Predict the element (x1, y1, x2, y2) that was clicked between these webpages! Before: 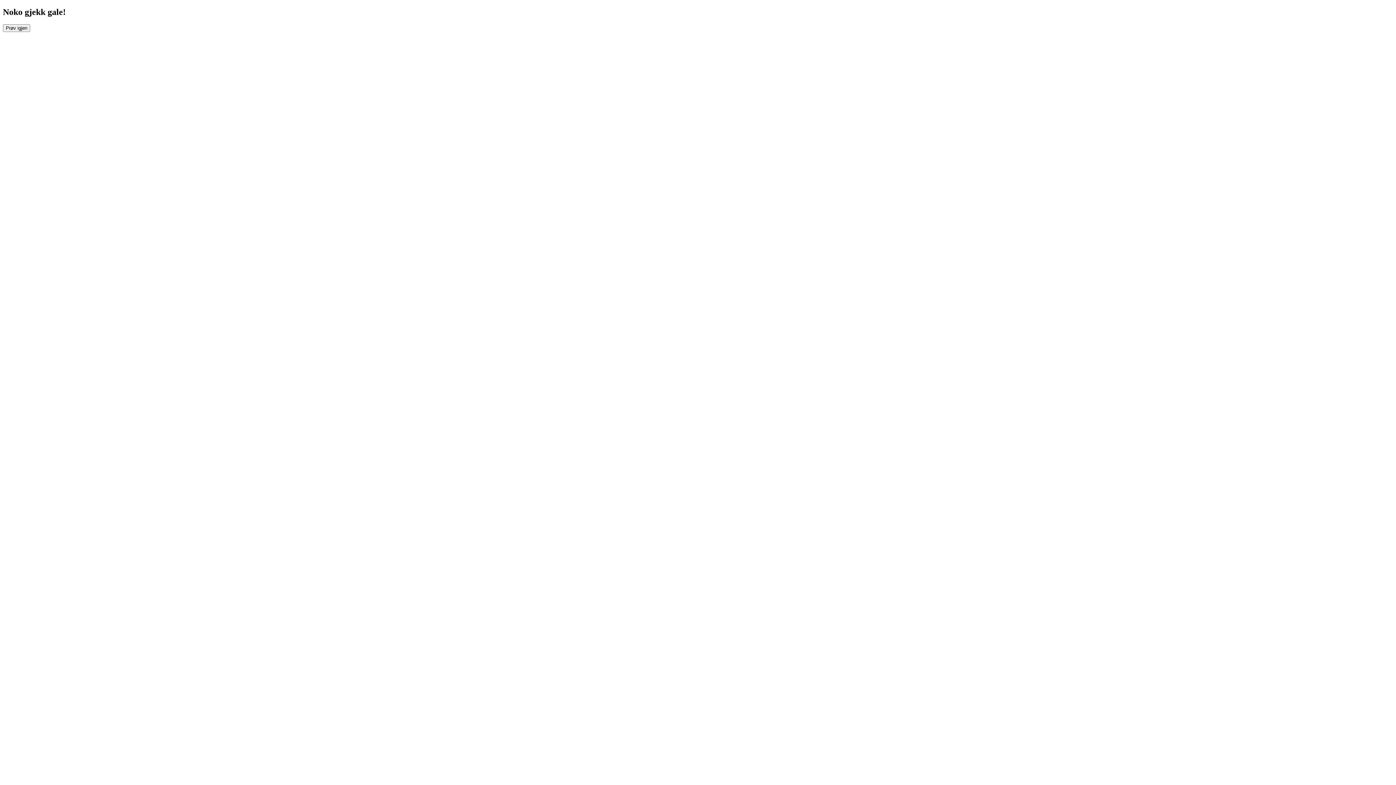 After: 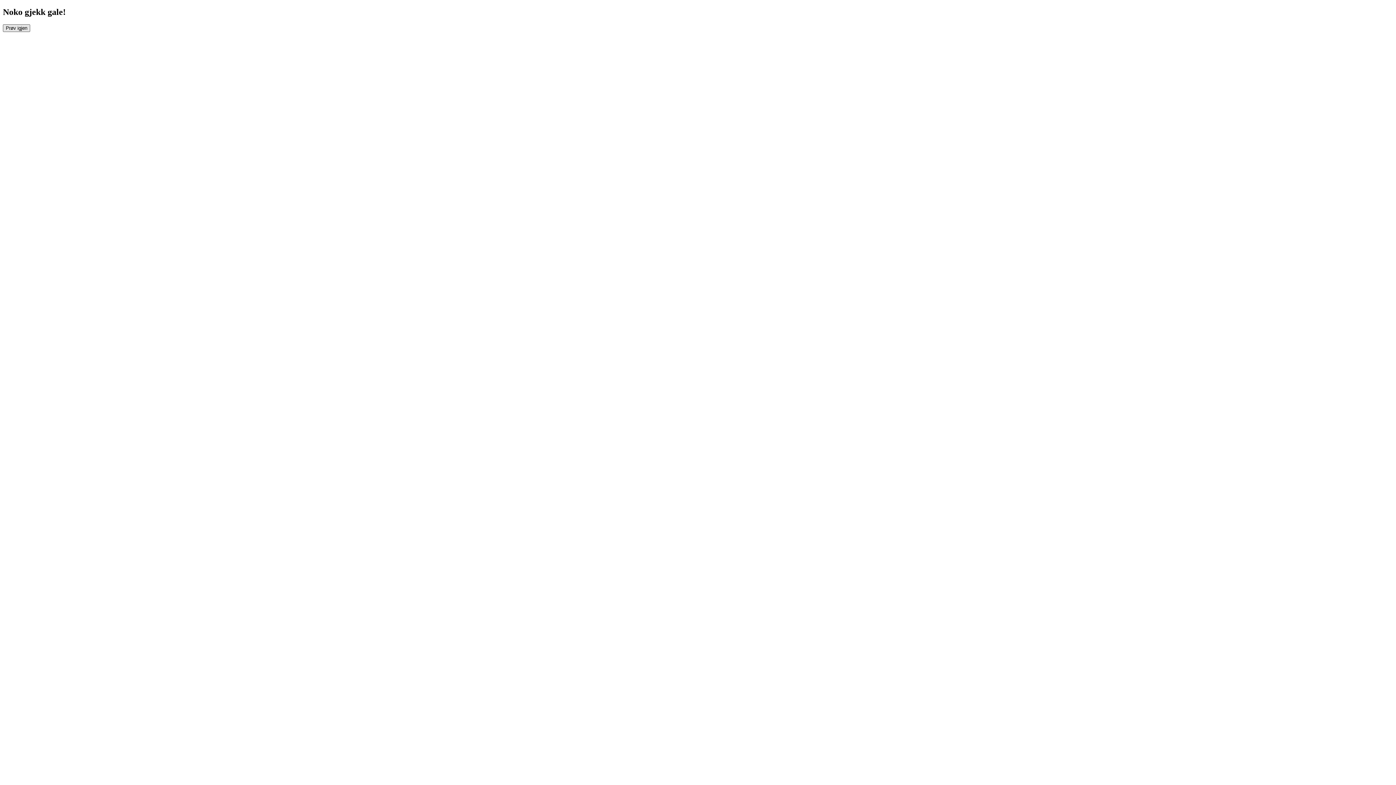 Action: bbox: (2, 24, 30, 31) label: Prøv igjen